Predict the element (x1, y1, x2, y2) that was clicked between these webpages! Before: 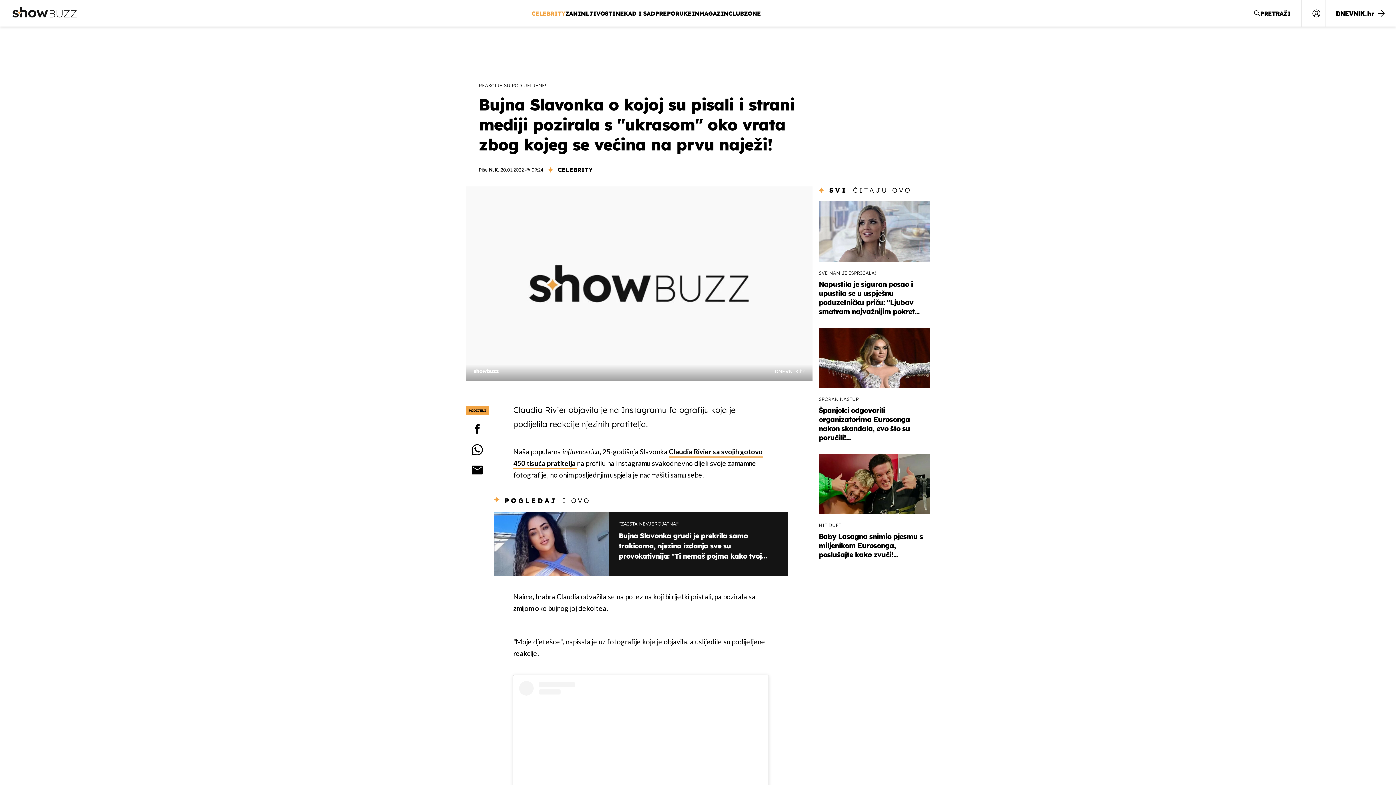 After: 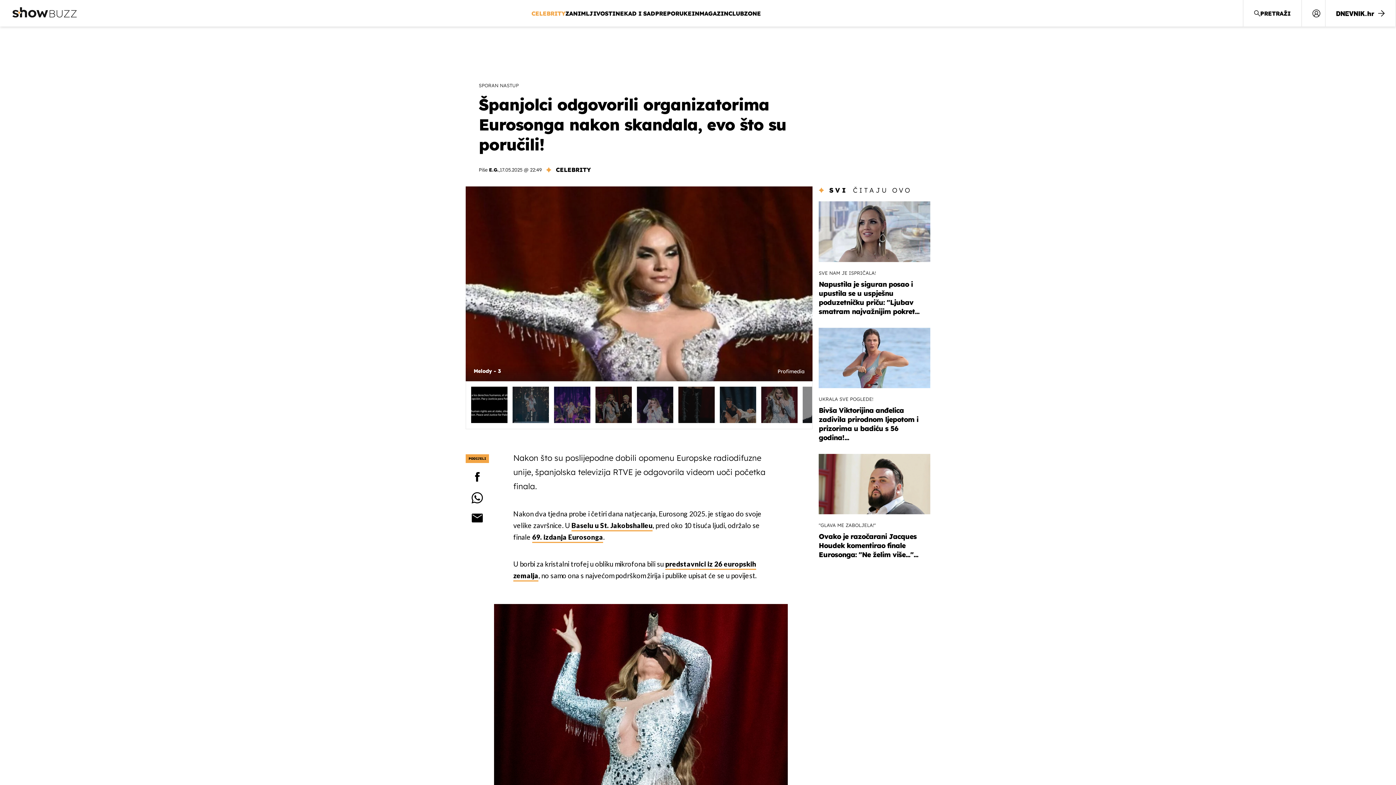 Action: bbox: (818, 327, 930, 442) label: SPORAN NASTUP
Španjolci odgovorili organizatorima Eurosonga nakon skandala, evo što su poručili!...